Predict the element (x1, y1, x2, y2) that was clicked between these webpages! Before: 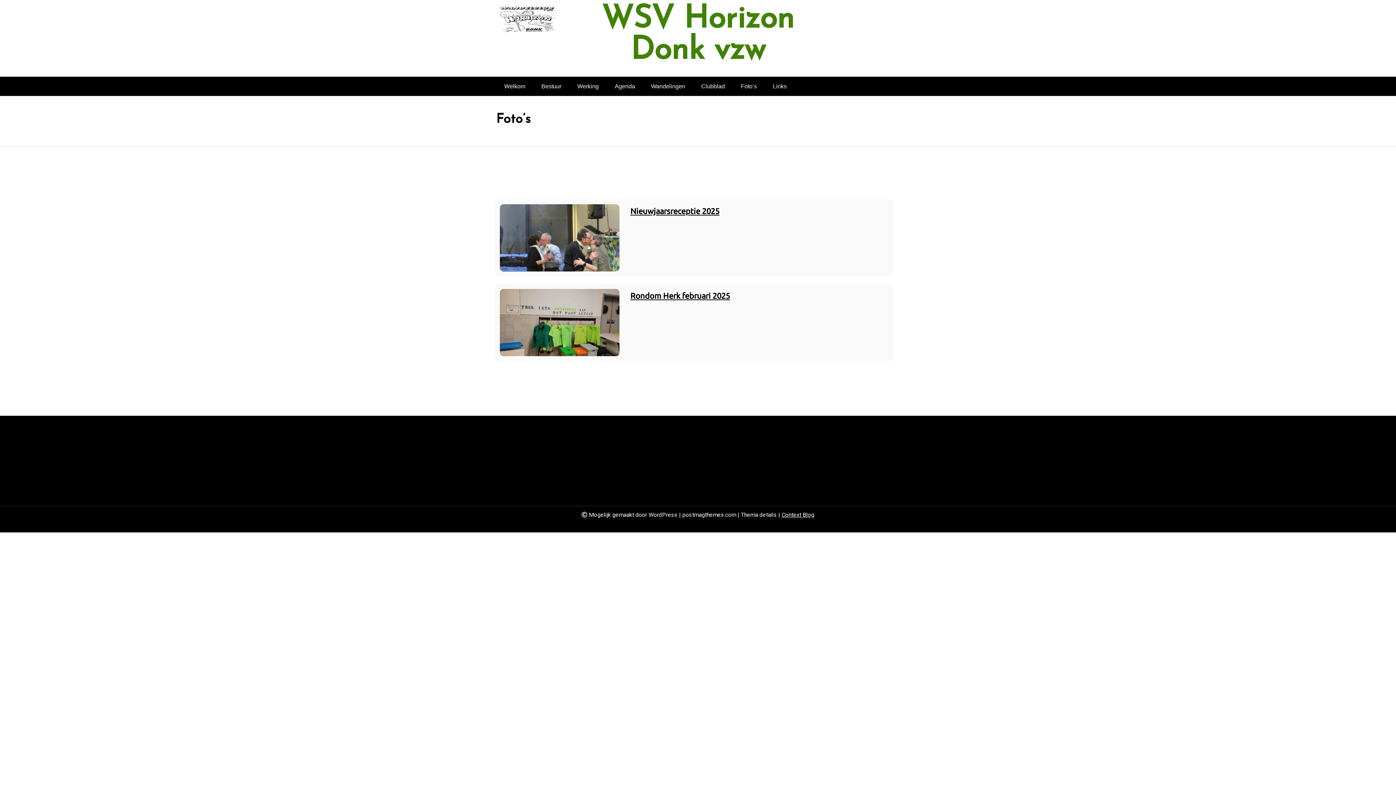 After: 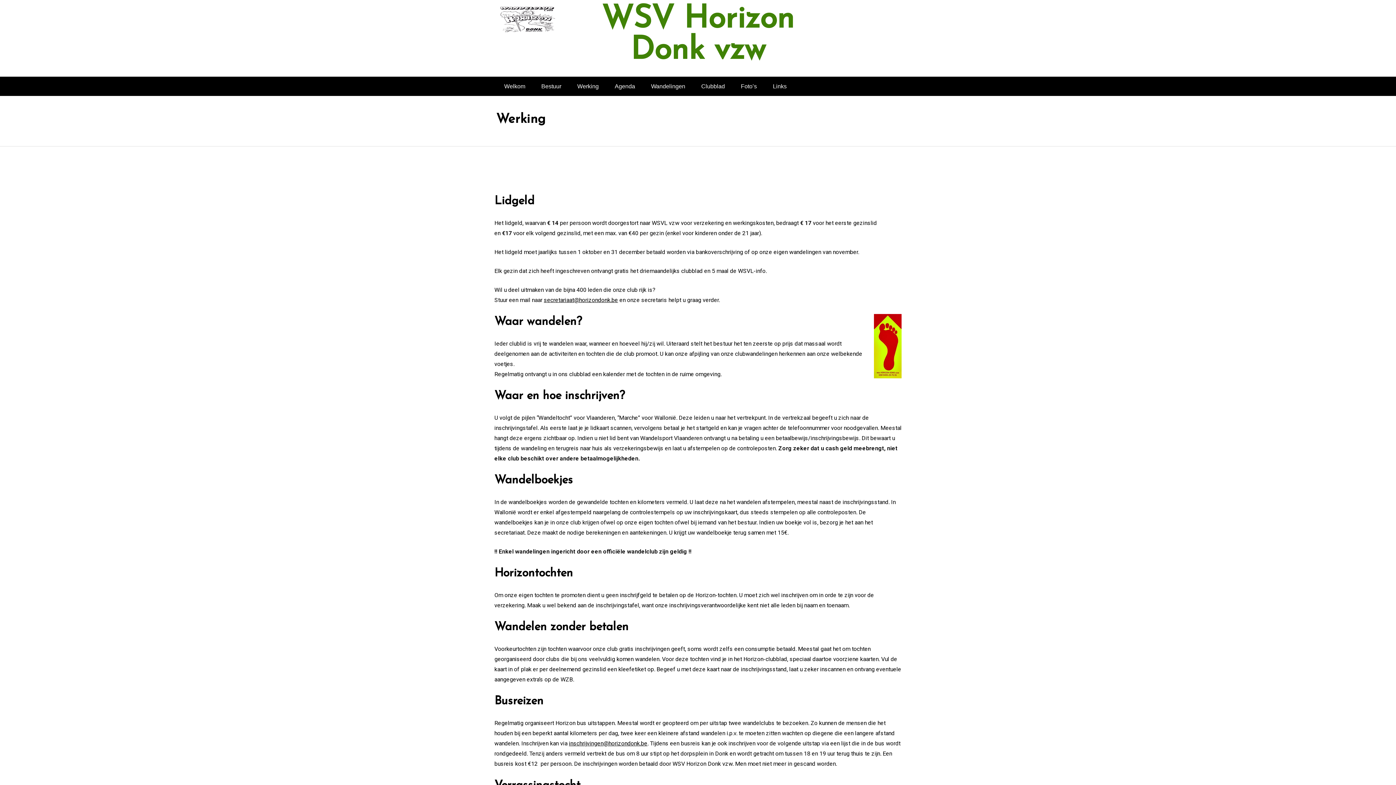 Action: bbox: (569, 76, 606, 96) label: Werking